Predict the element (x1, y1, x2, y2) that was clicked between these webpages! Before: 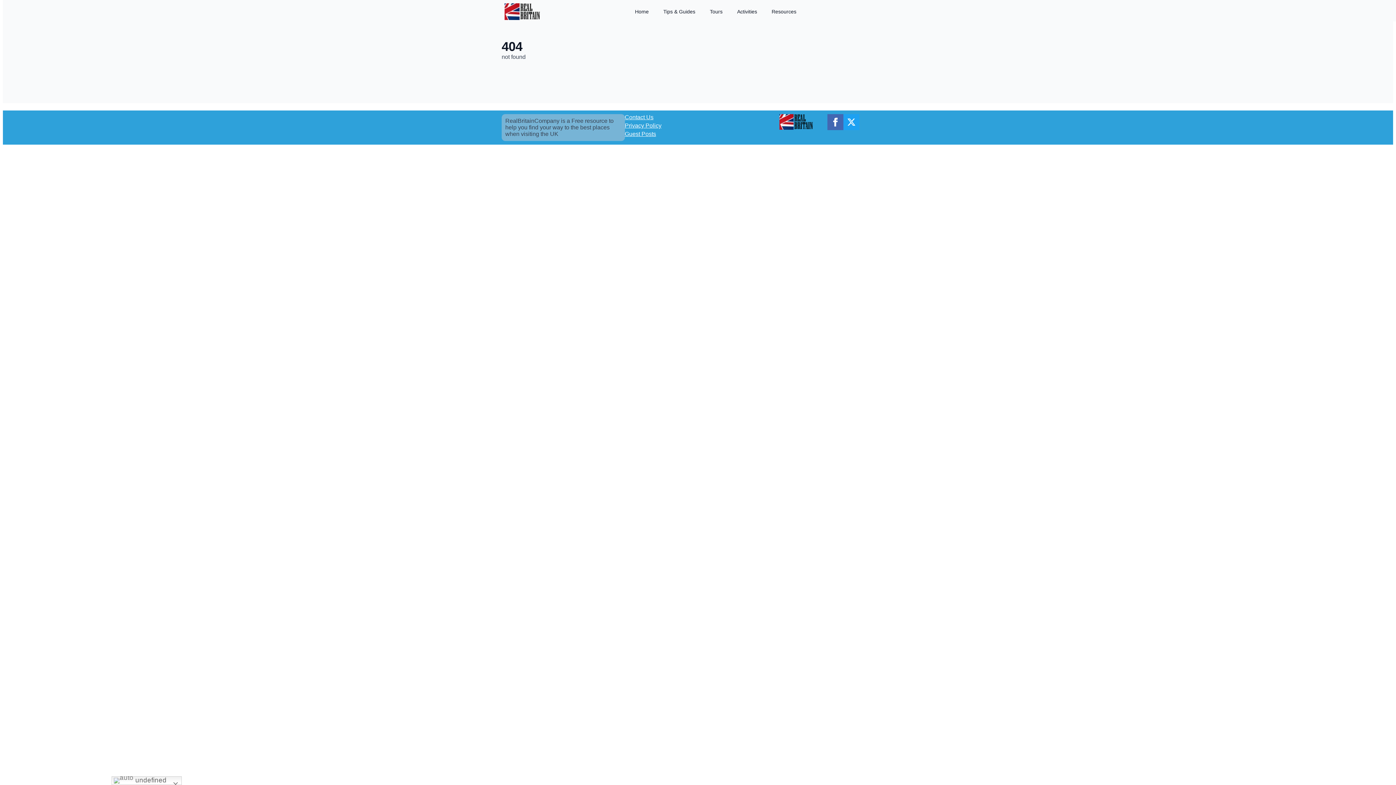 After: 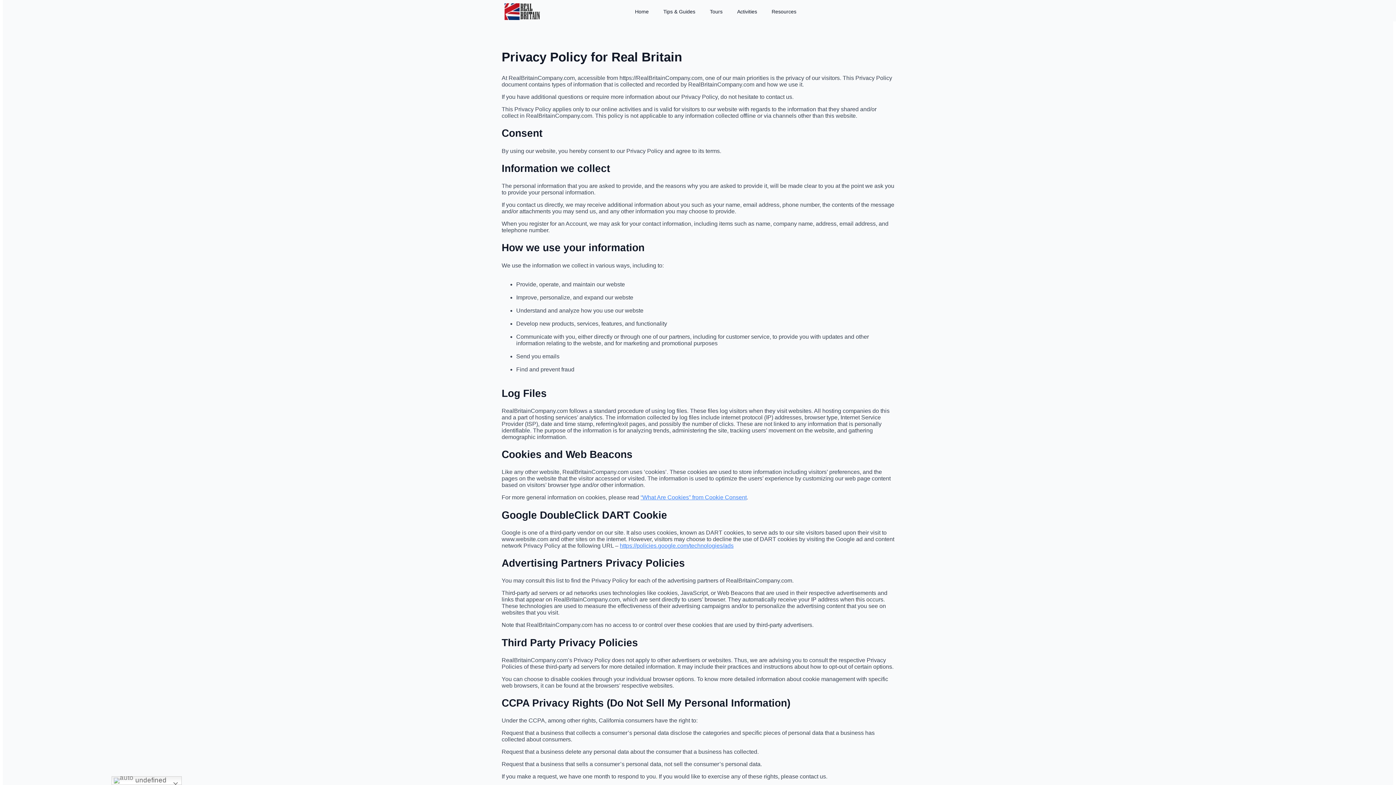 Action: label: Privacy Policy bbox: (624, 122, 661, 128)